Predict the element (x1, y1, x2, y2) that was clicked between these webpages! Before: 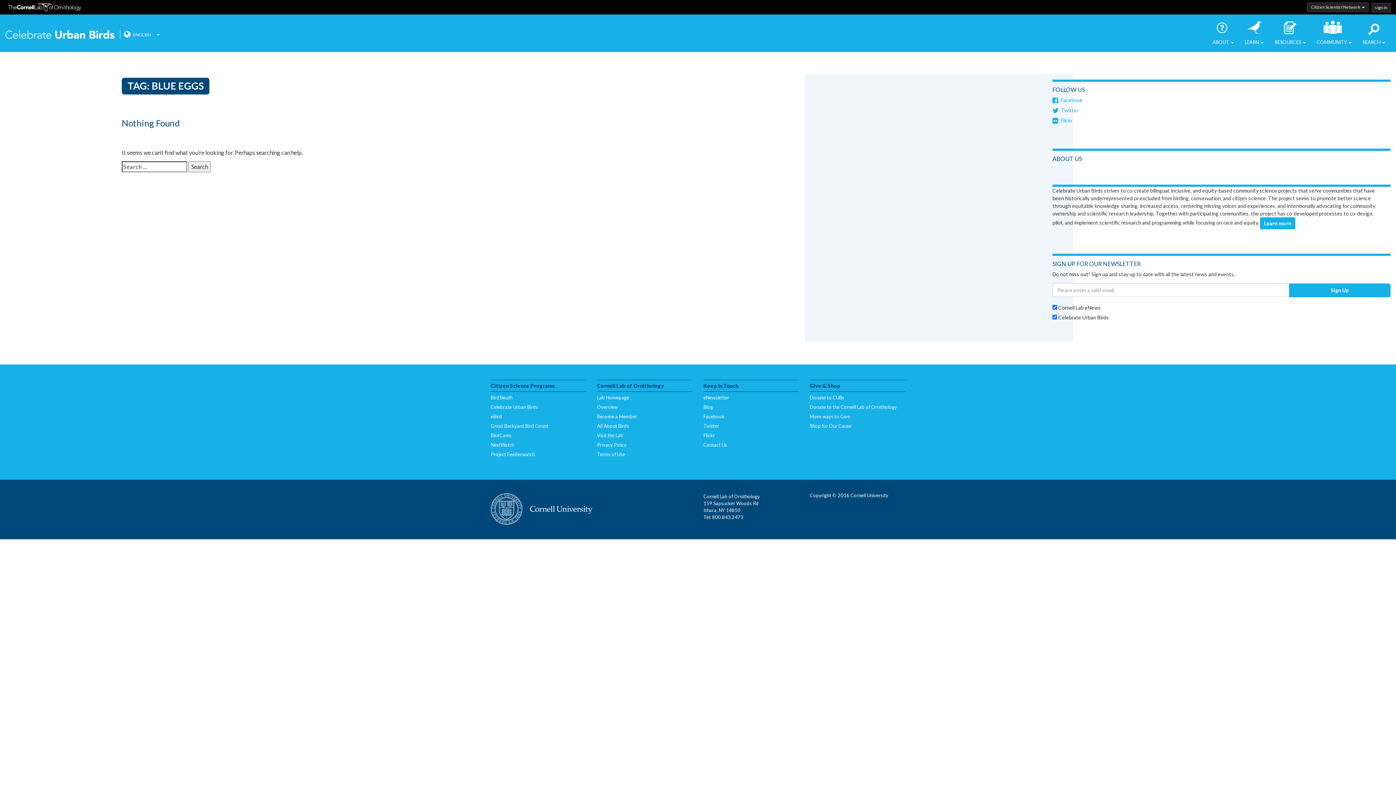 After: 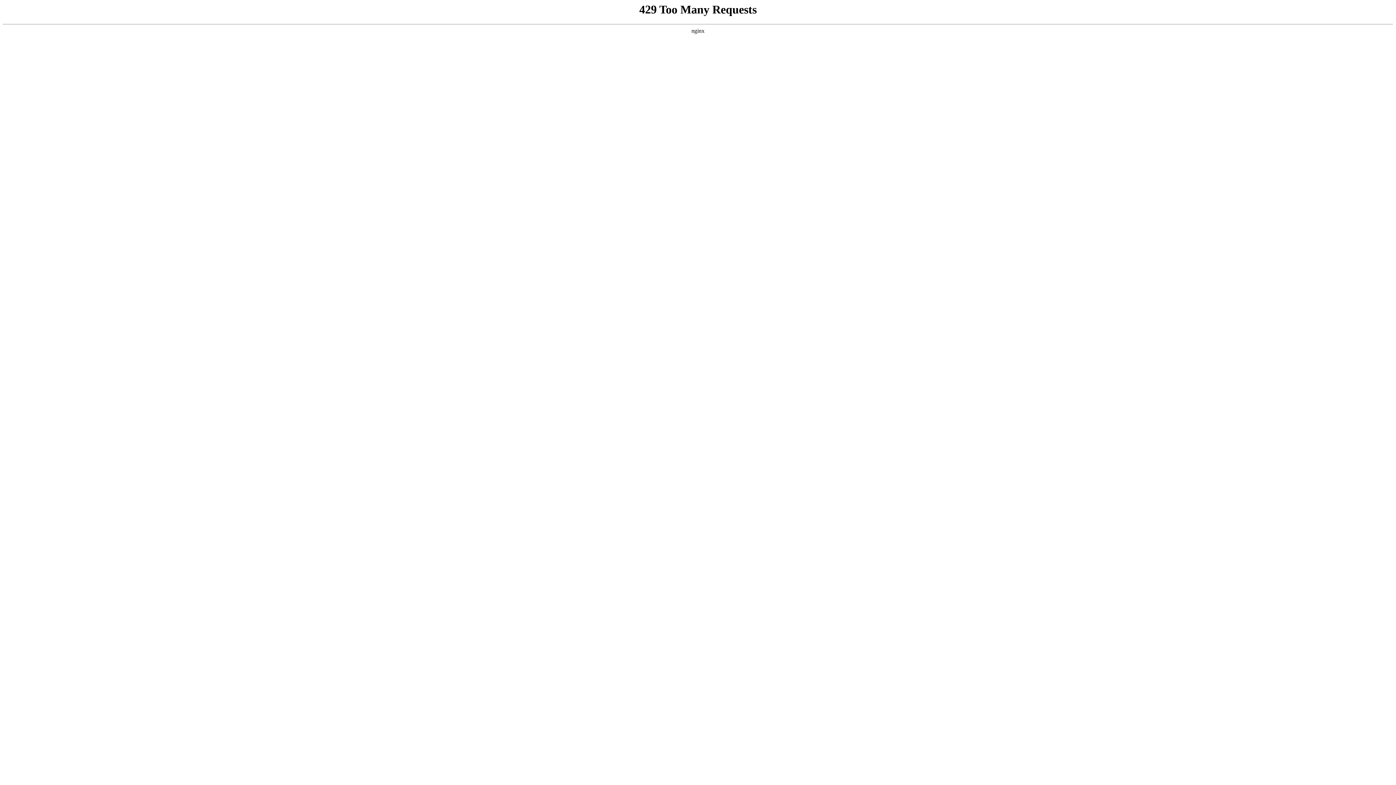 Action: label: eNewsletter bbox: (703, 394, 799, 401)